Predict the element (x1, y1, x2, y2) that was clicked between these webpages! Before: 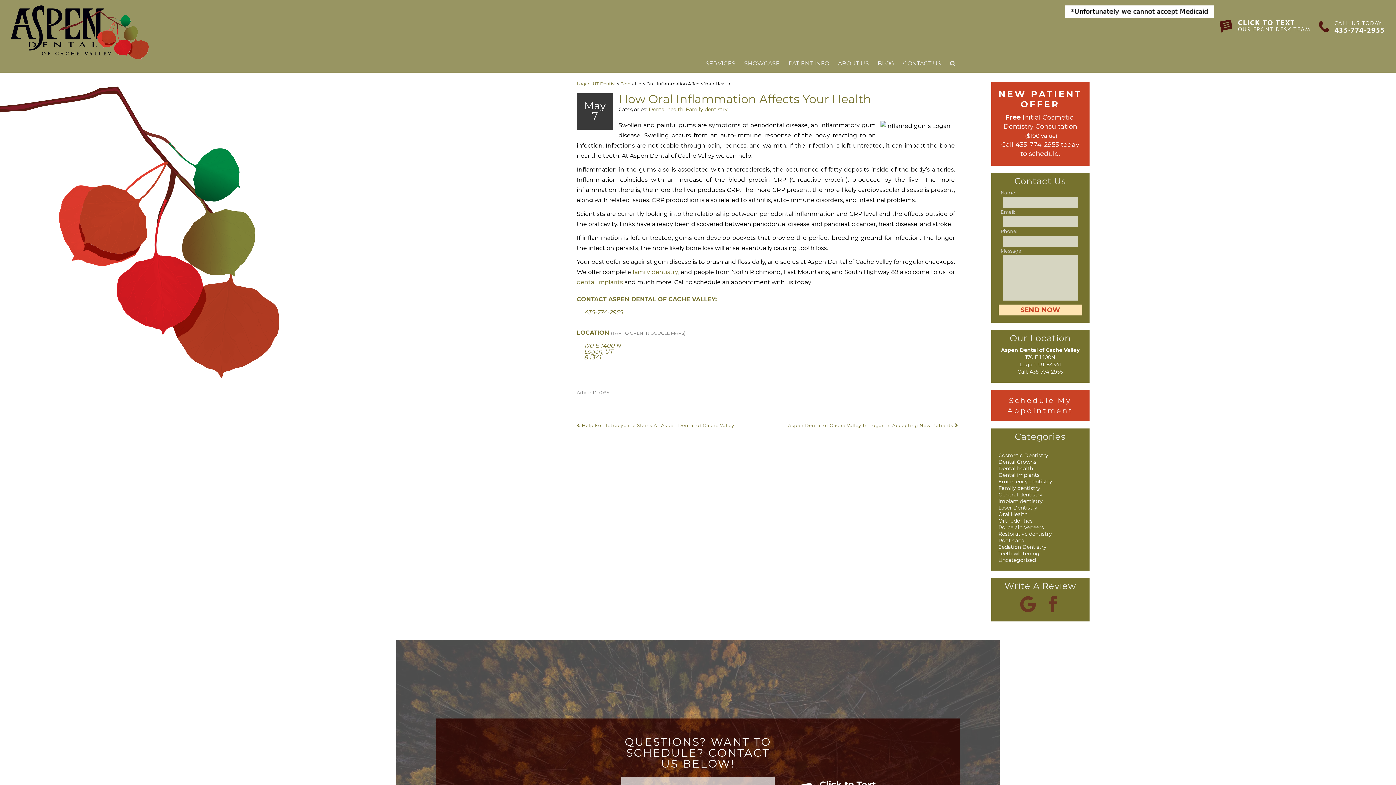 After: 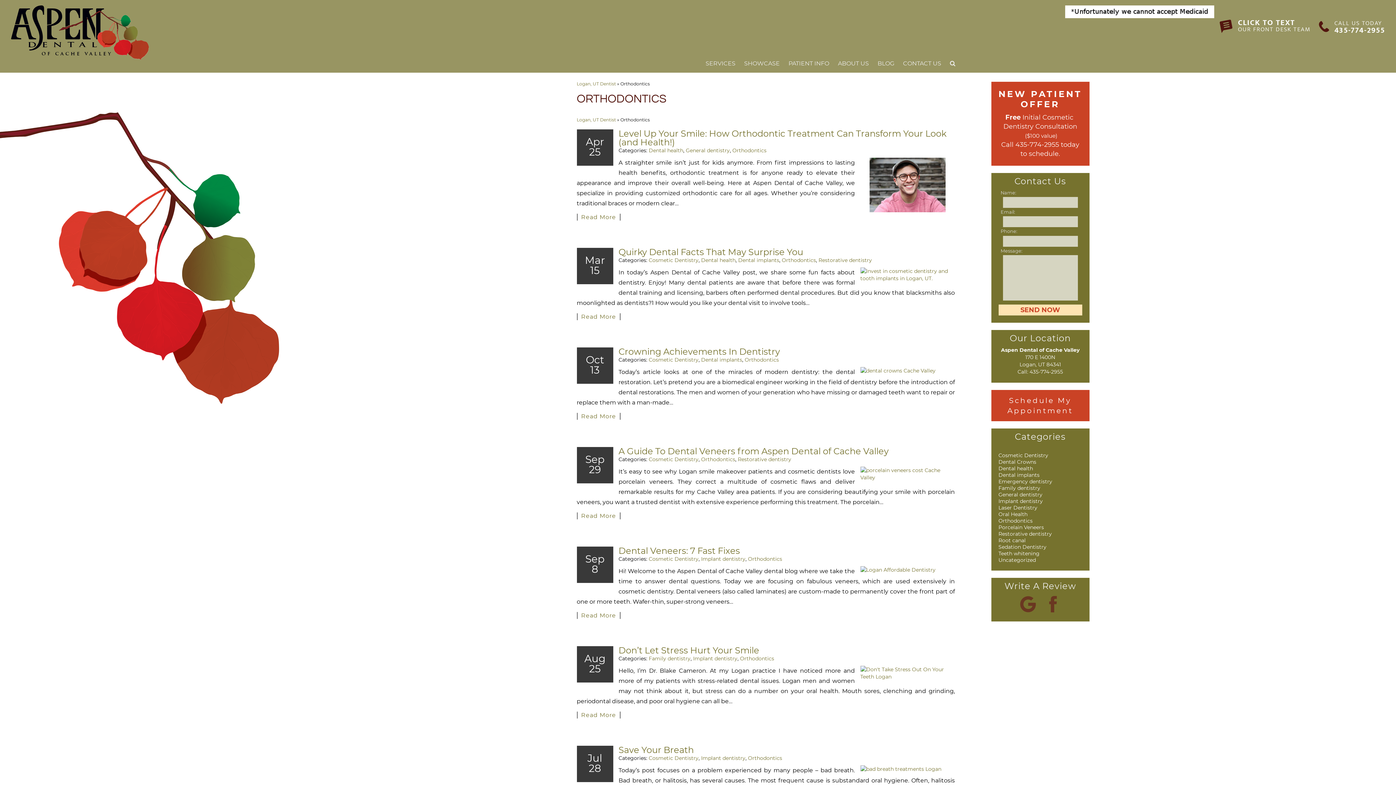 Action: bbox: (998, 517, 1032, 524) label: Orthodontics